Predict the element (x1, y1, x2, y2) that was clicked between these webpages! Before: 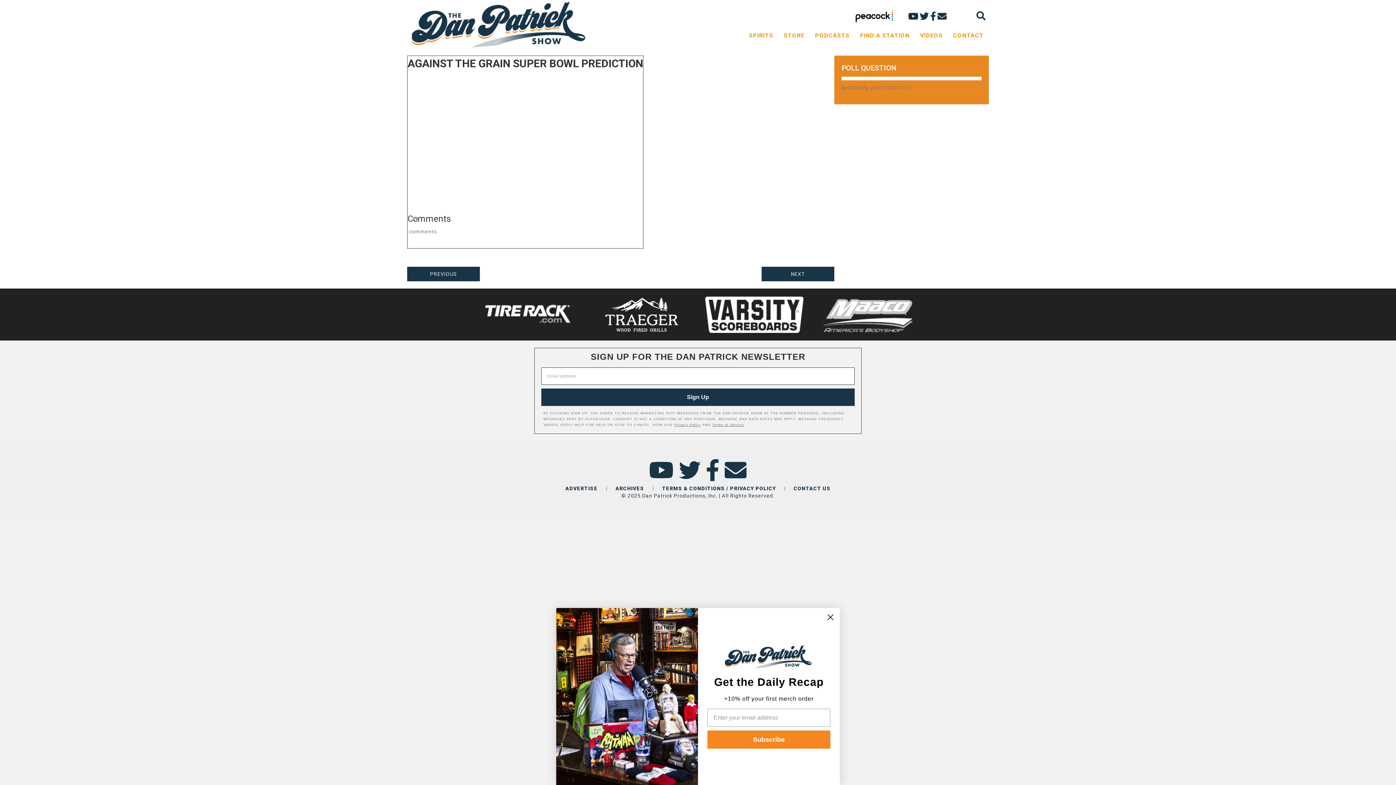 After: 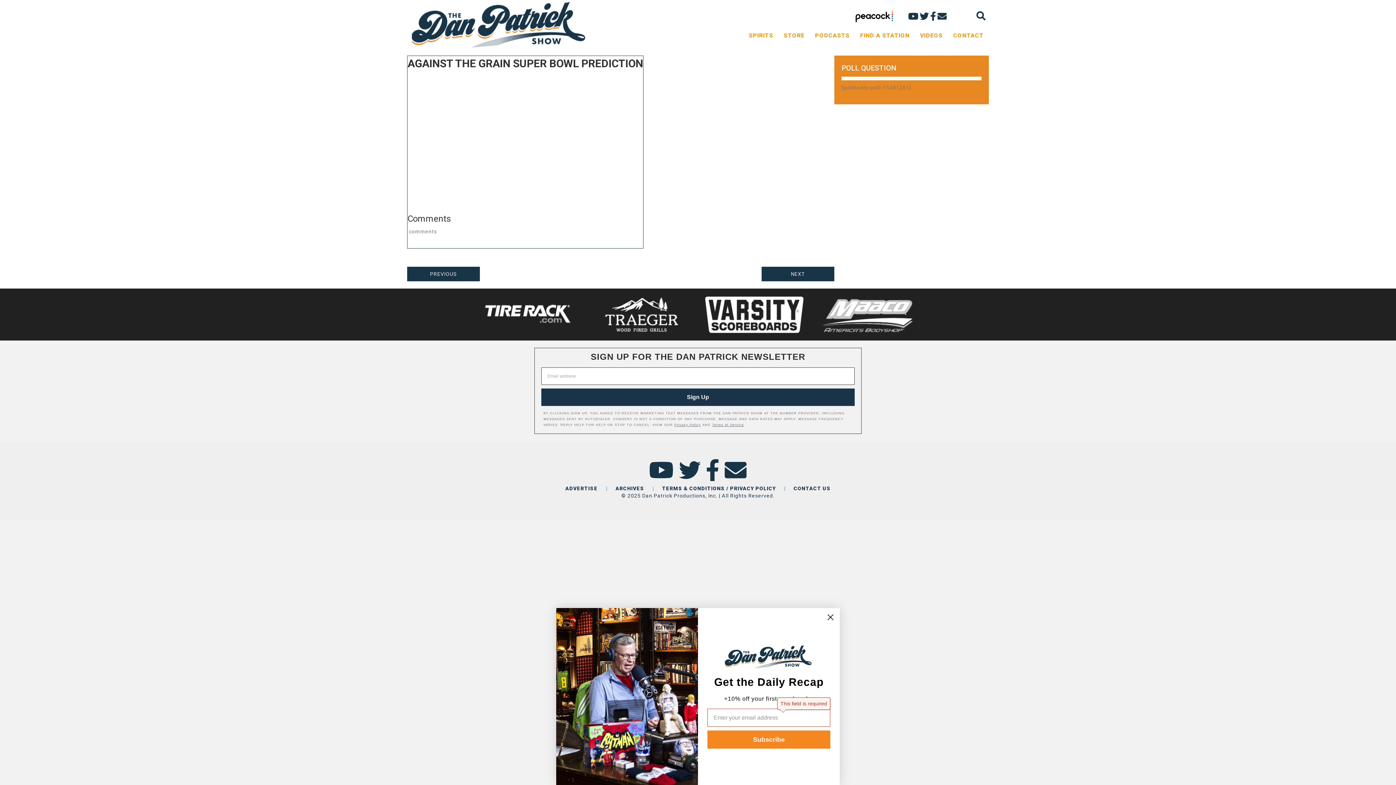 Action: label: Subscribe bbox: (707, 730, 830, 748)